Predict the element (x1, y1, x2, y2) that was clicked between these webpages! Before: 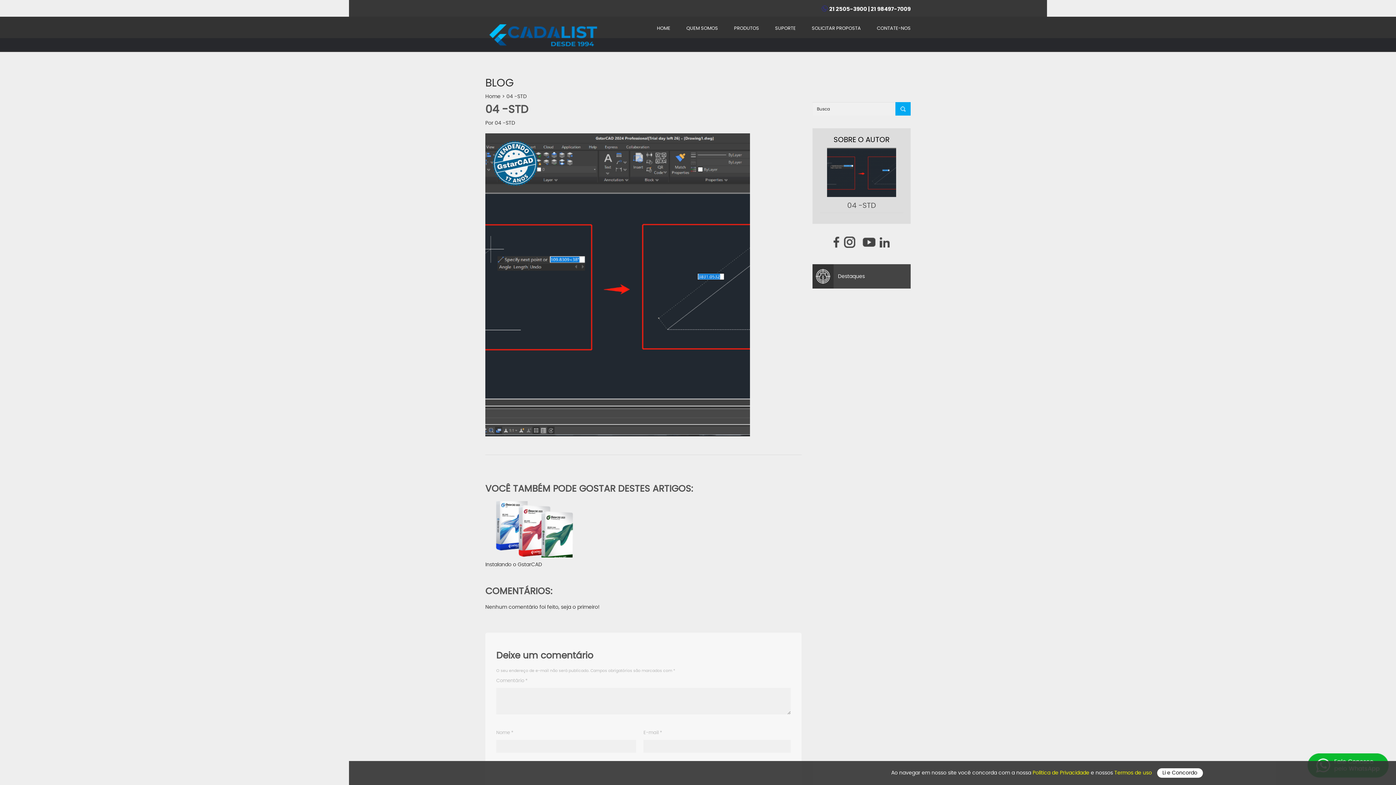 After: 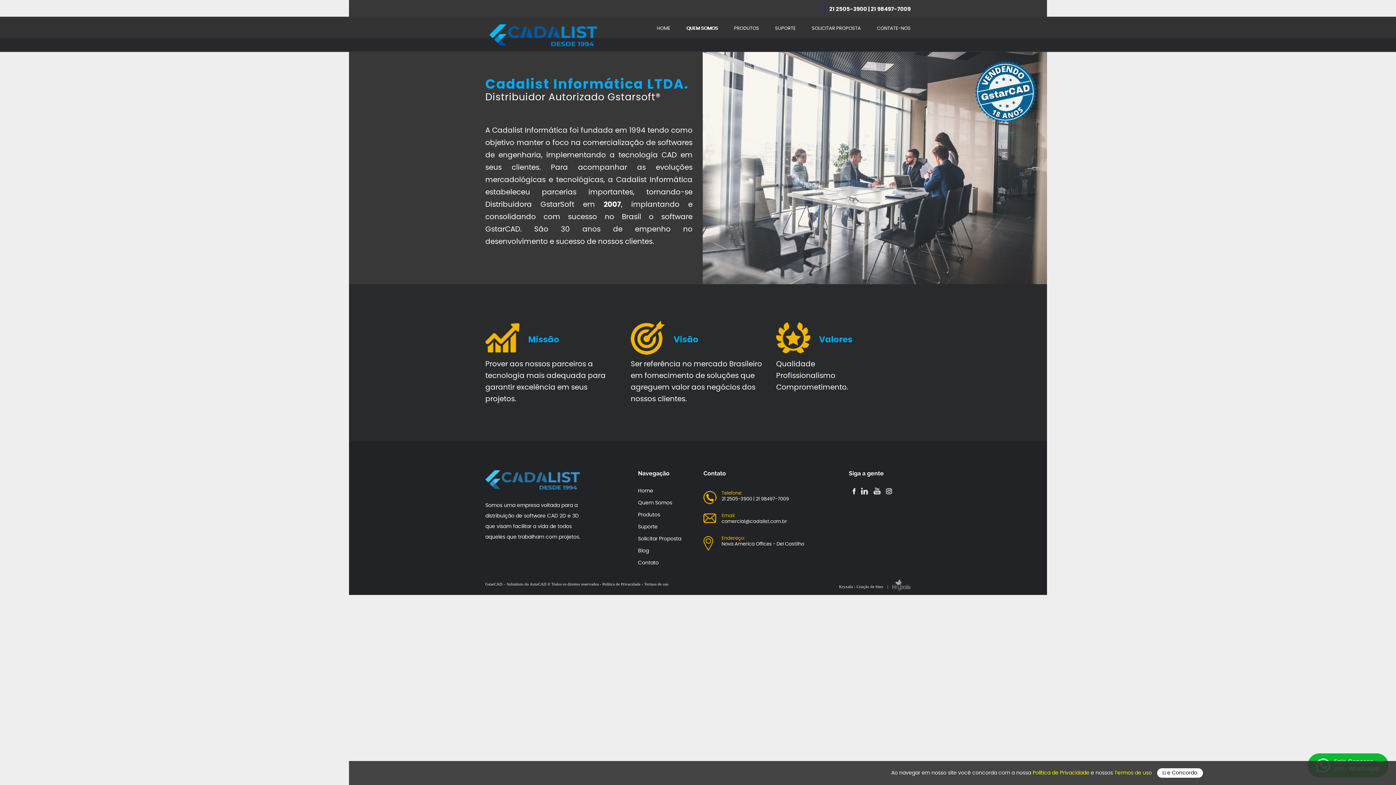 Action: bbox: (686, 25, 718, 35) label: QUEM SOMOS